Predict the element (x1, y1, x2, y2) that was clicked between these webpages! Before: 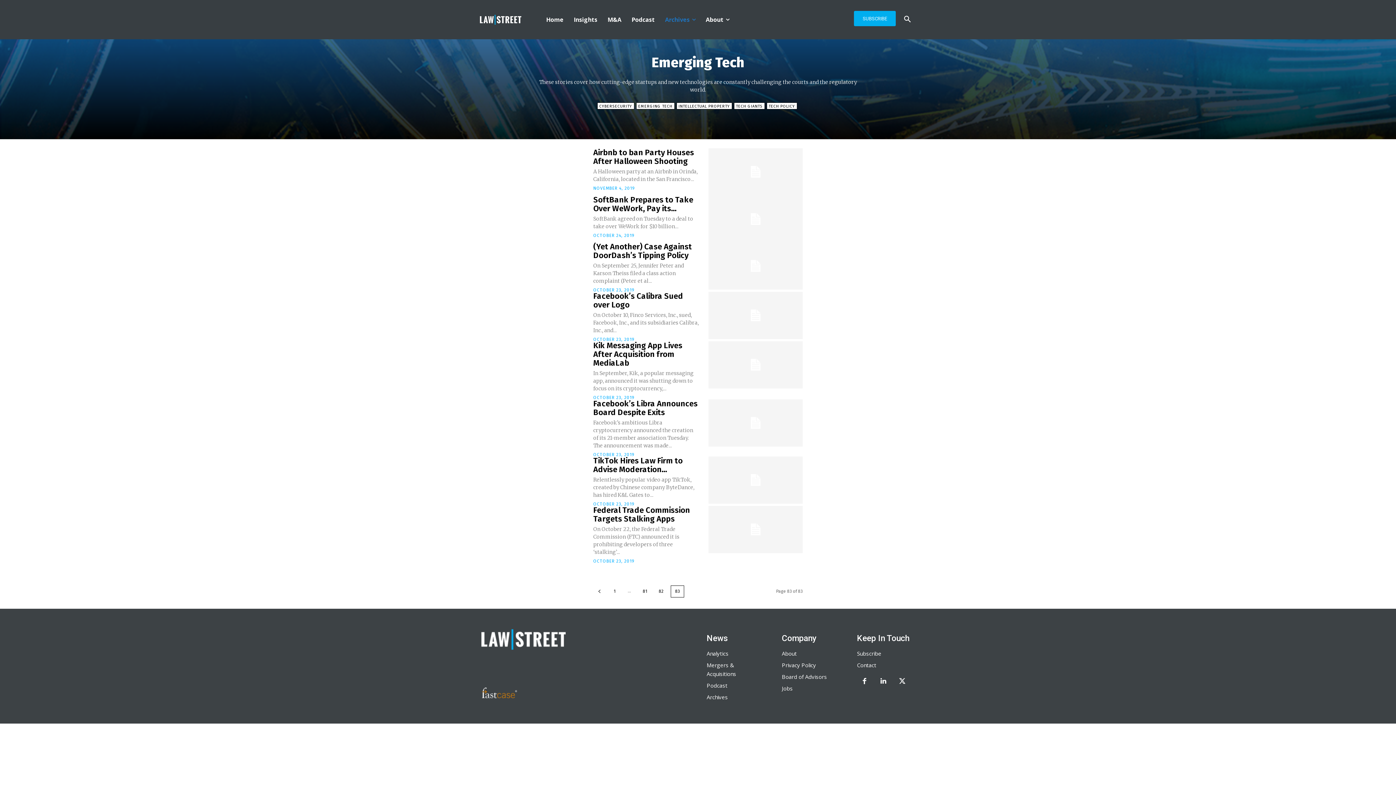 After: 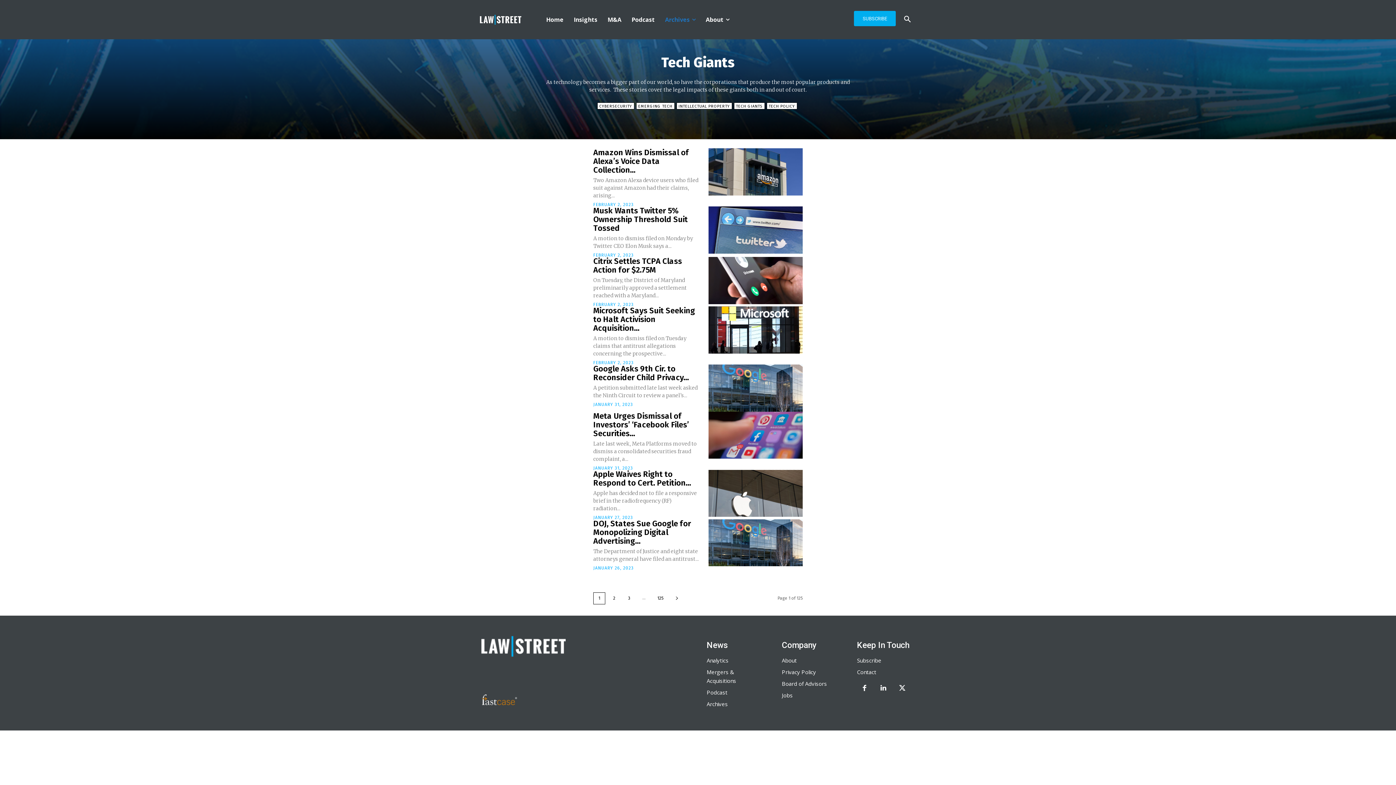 Action: label: TECH GIANTS bbox: (734, 102, 764, 109)